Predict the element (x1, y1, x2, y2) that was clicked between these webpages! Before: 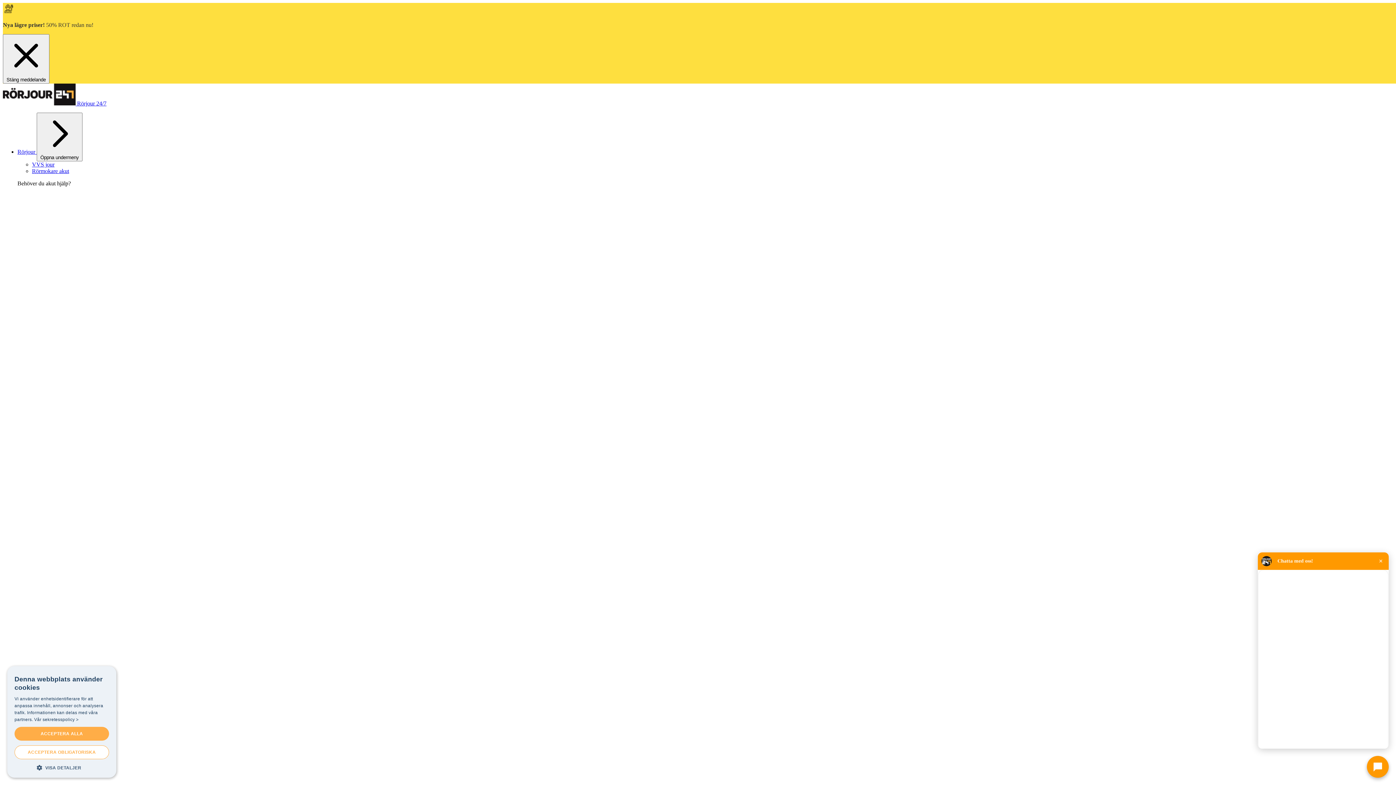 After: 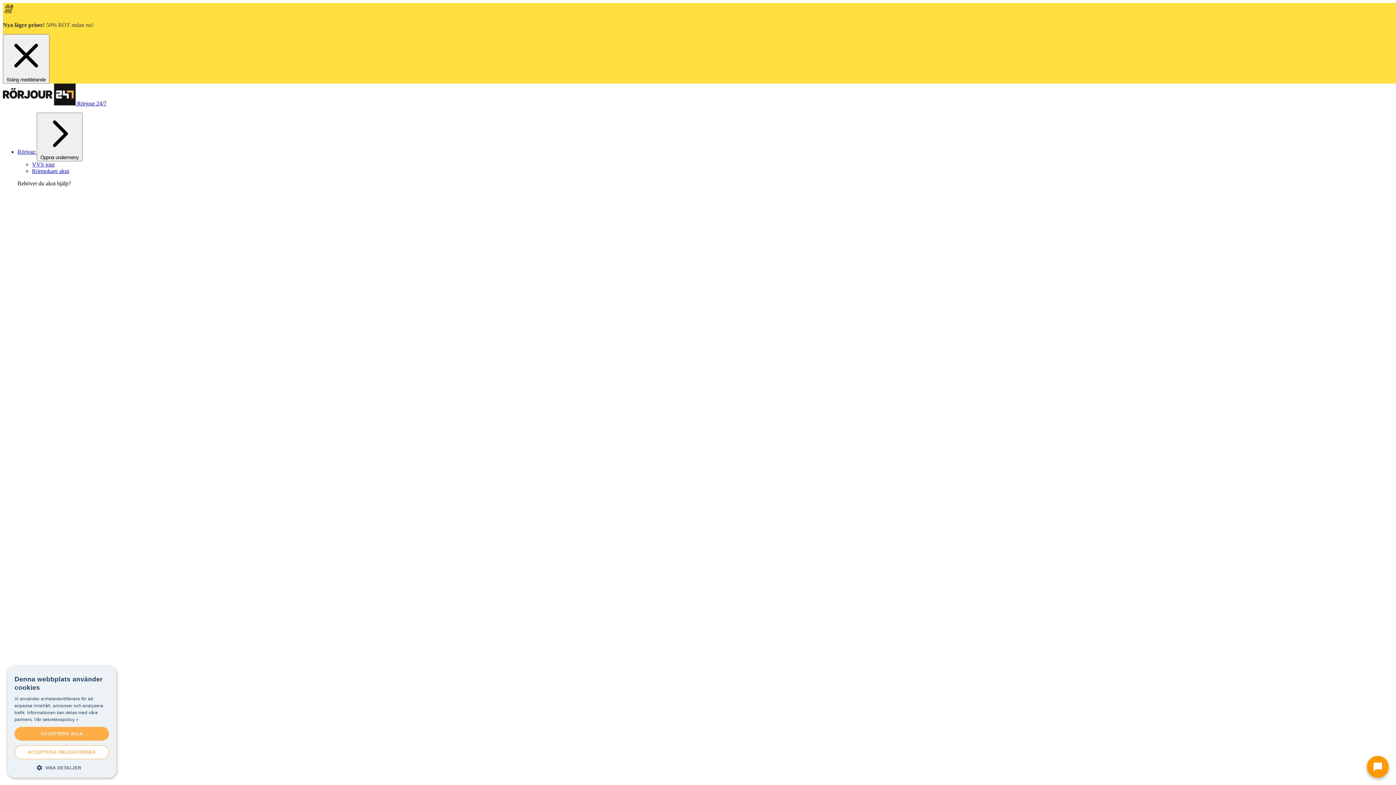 Action: label: VVS jour bbox: (32, 161, 54, 167)